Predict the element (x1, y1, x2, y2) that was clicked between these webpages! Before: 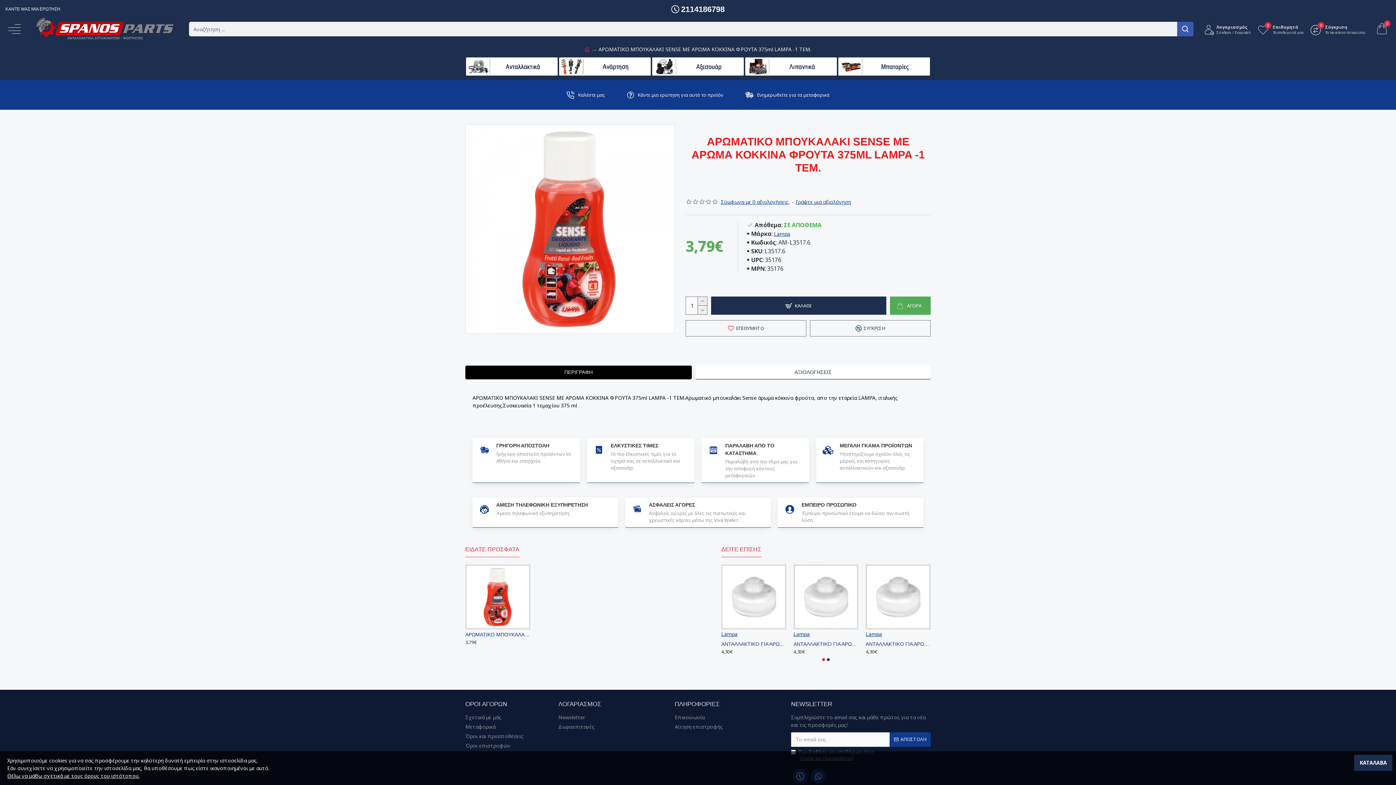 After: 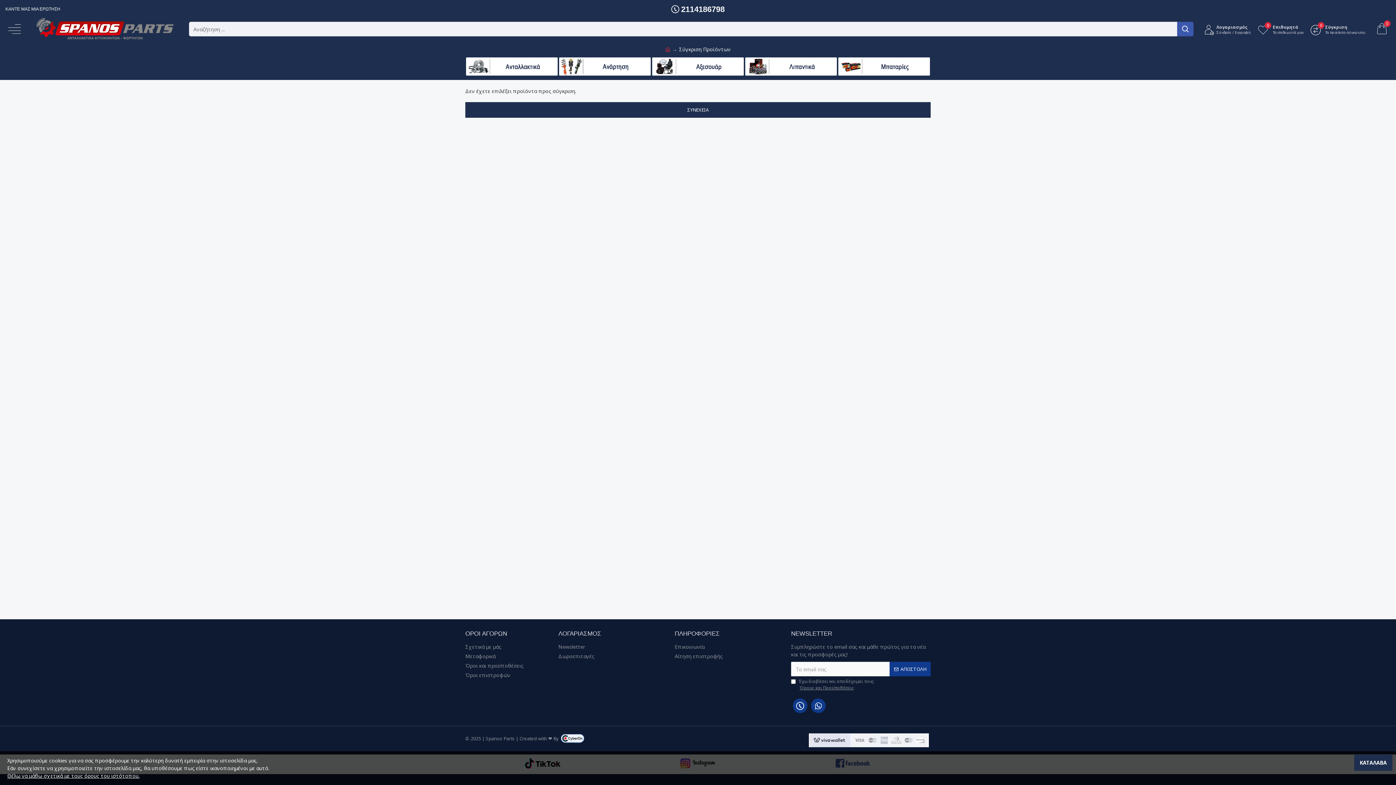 Action: label: Σύγκριση
Τα προϊόντα σύγκρισης
0 bbox: (1309, 21, 1367, 36)